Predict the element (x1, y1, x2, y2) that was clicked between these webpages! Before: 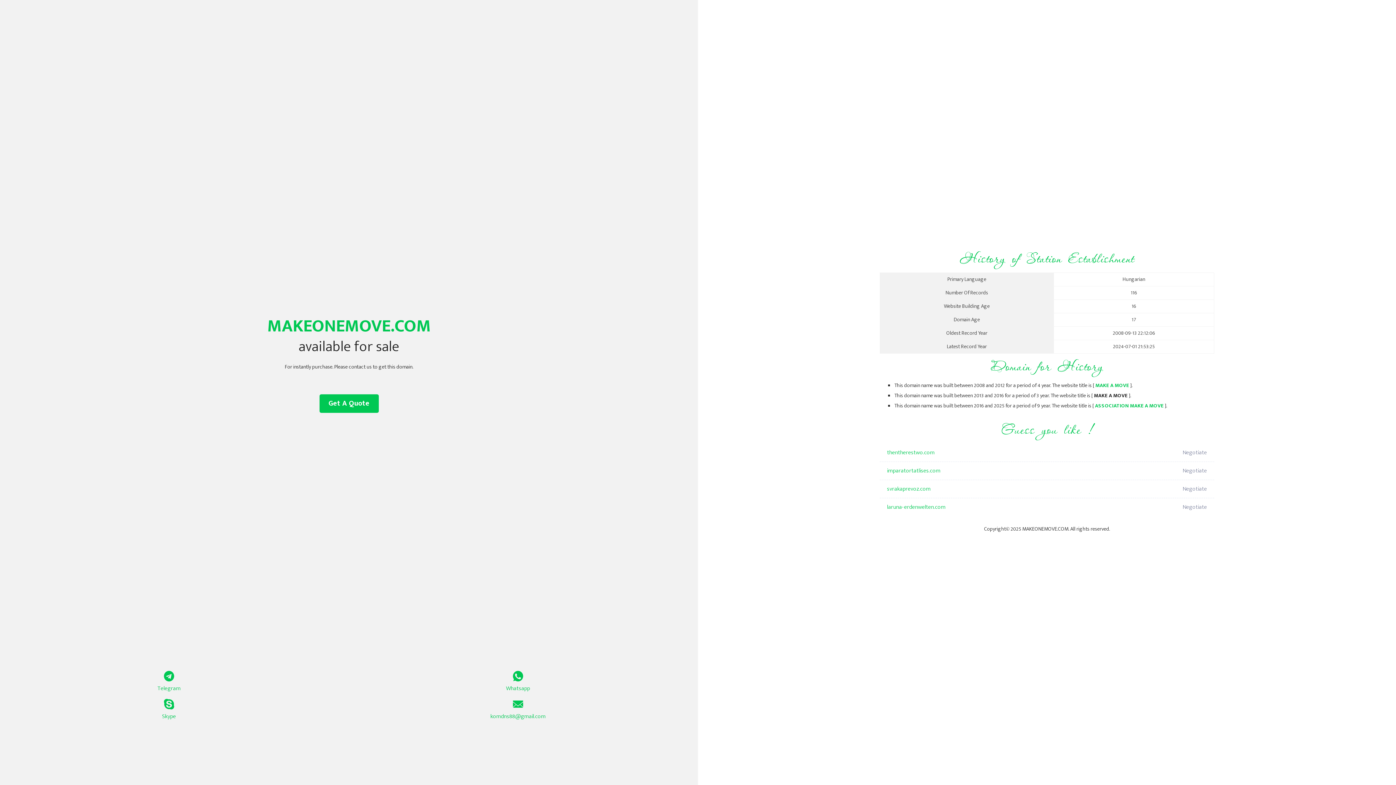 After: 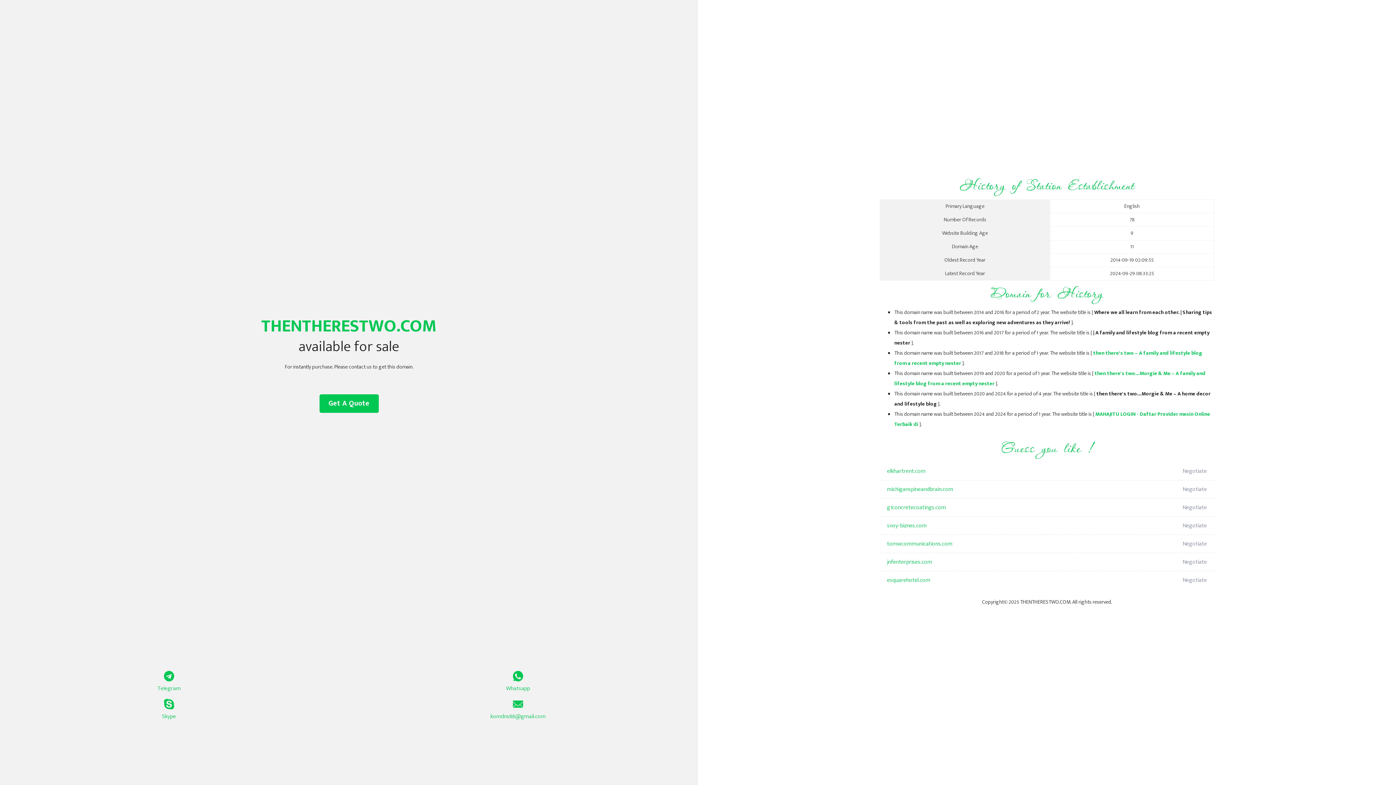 Action: label: thentherestwo.com bbox: (887, 444, 1098, 462)